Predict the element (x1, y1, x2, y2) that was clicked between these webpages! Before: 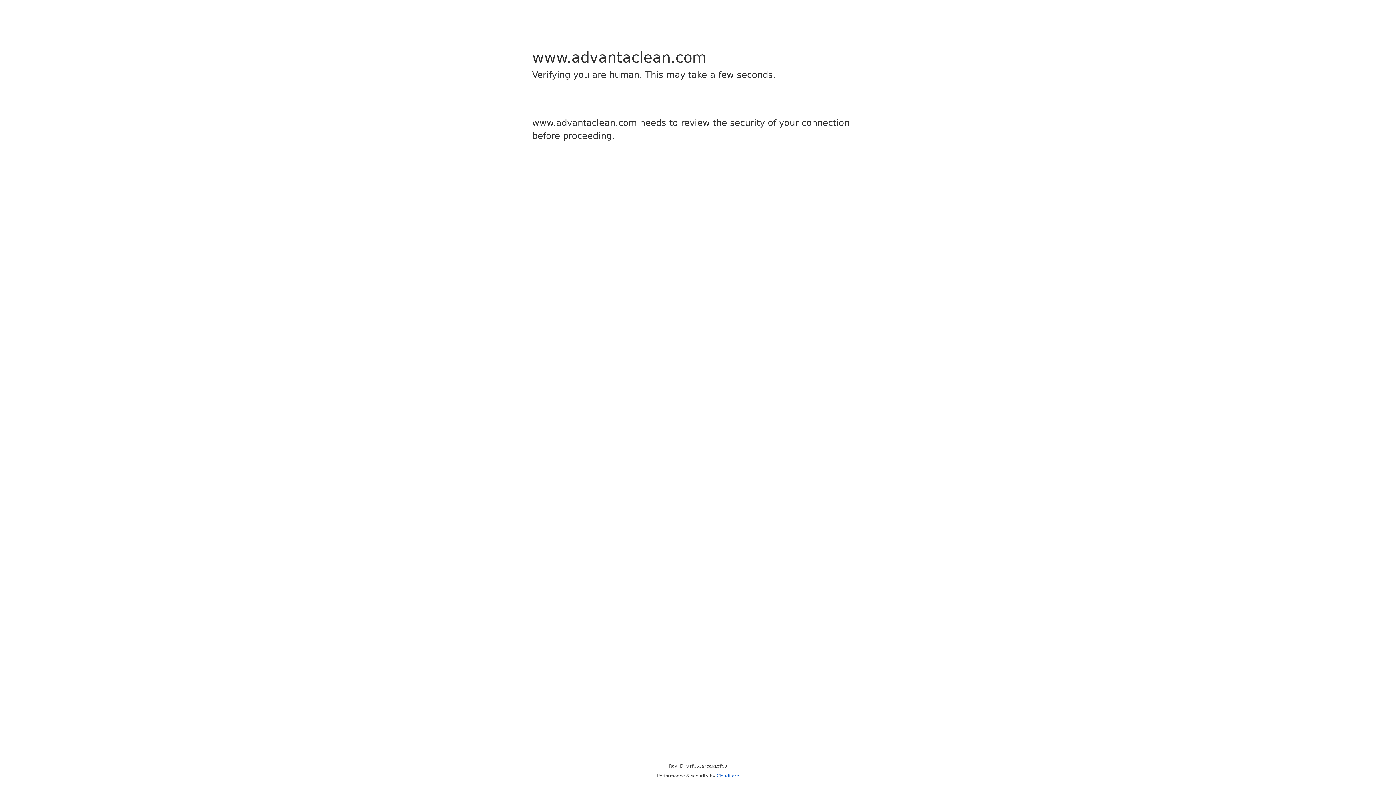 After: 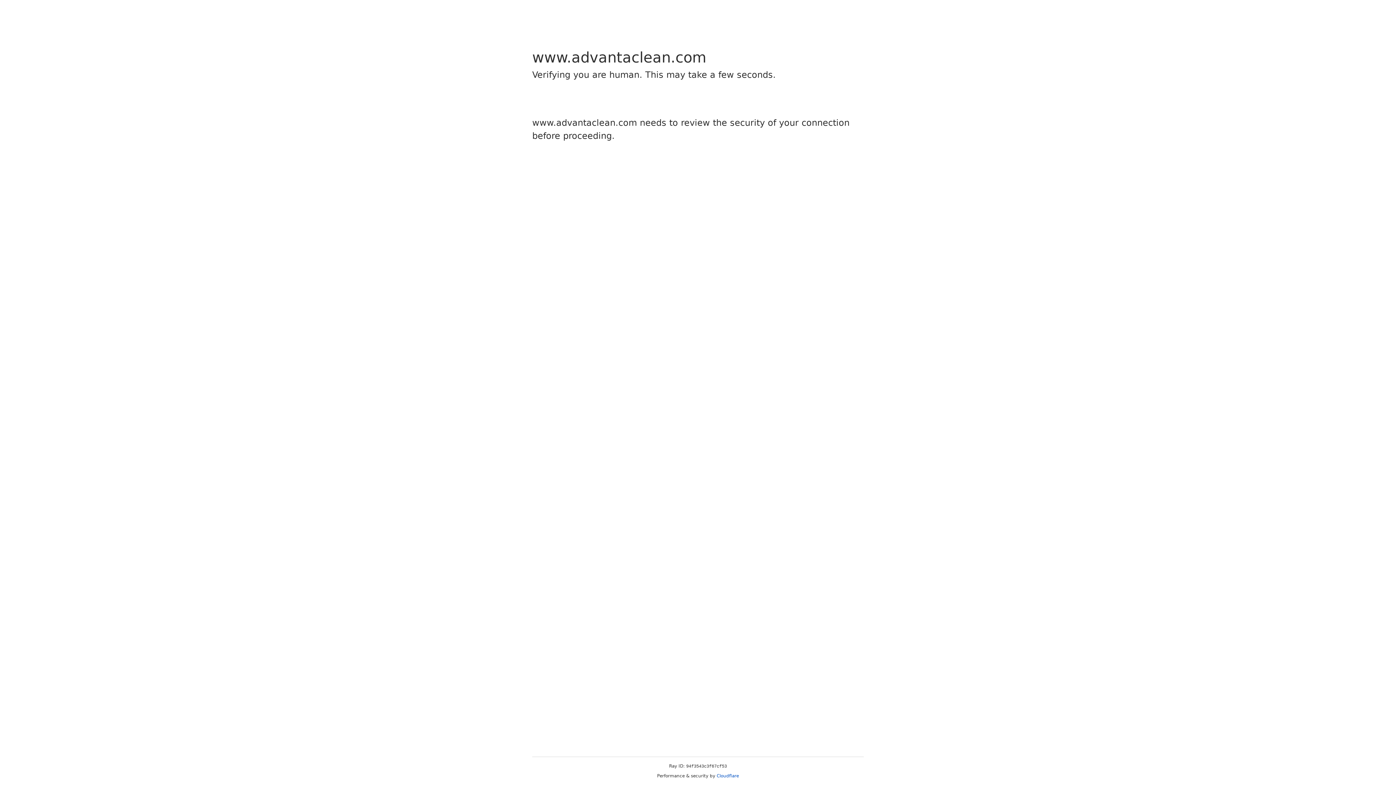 Action: label: Cloudflare bbox: (716, 773, 739, 778)